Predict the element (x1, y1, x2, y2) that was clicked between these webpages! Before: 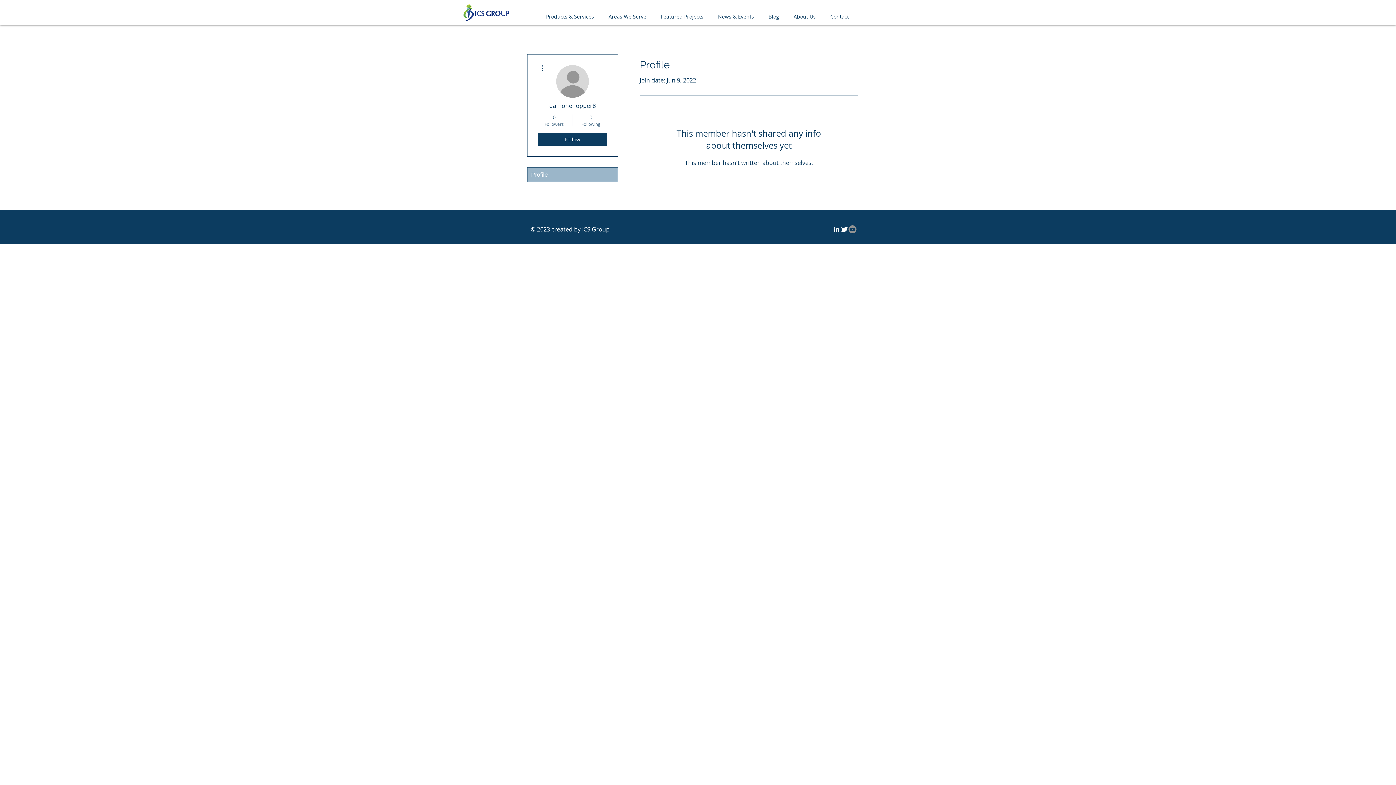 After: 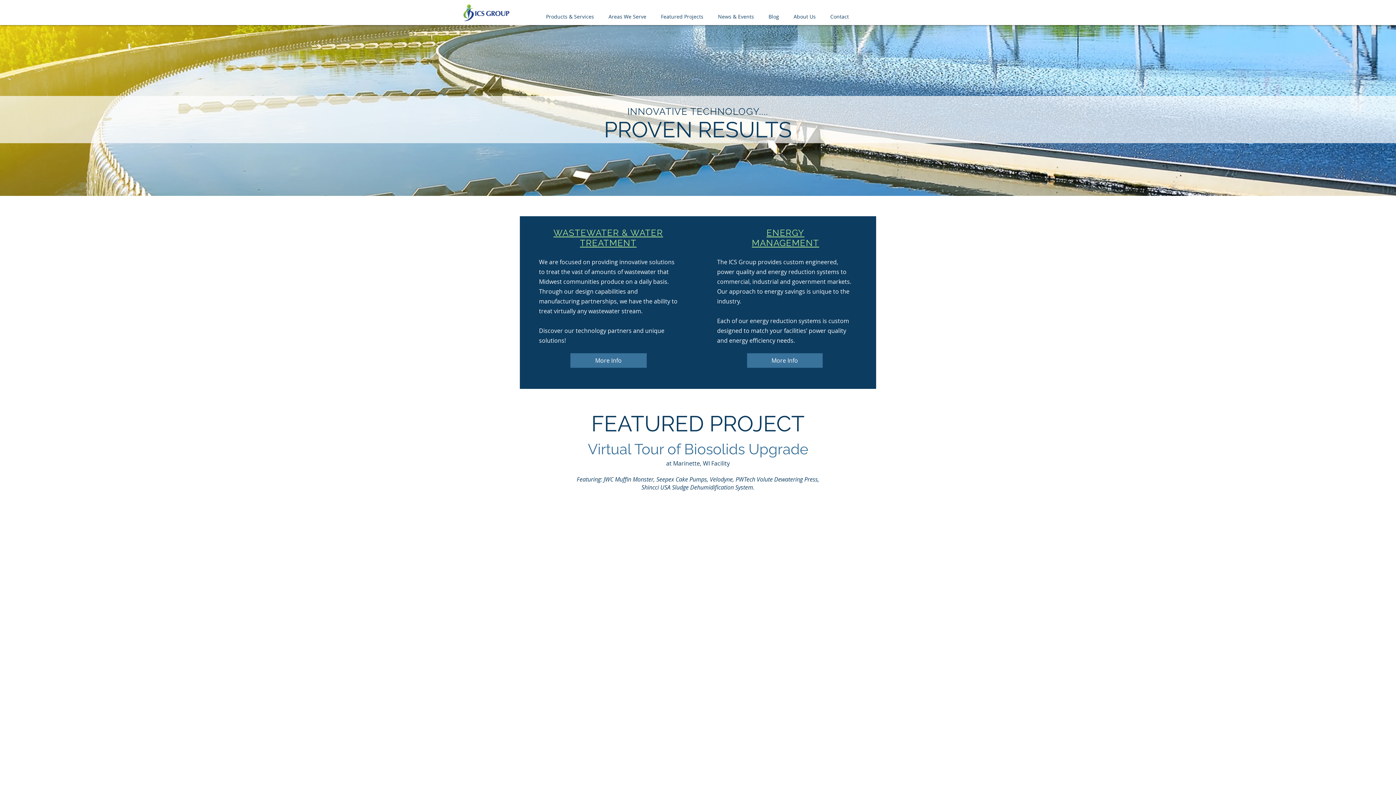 Action: bbox: (463, 3, 509, 21)